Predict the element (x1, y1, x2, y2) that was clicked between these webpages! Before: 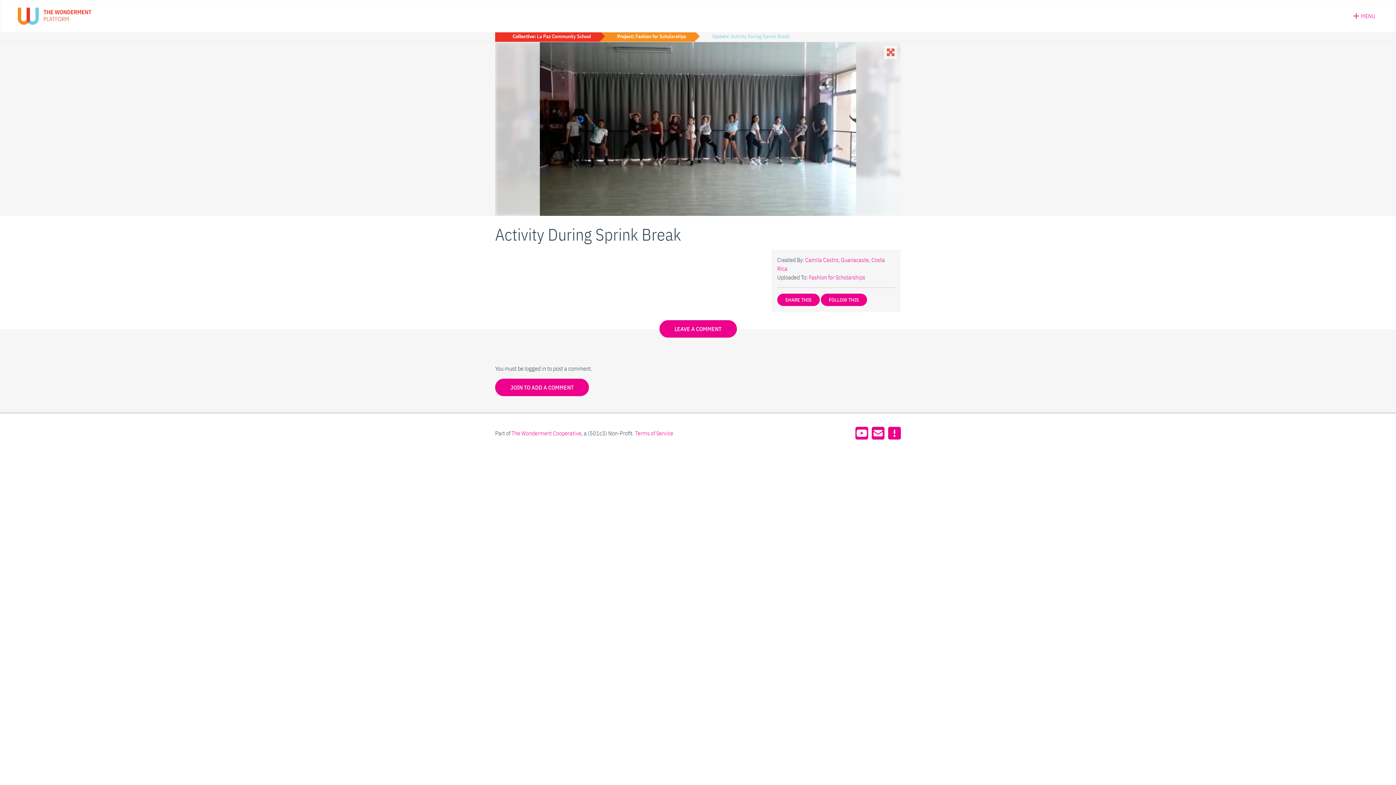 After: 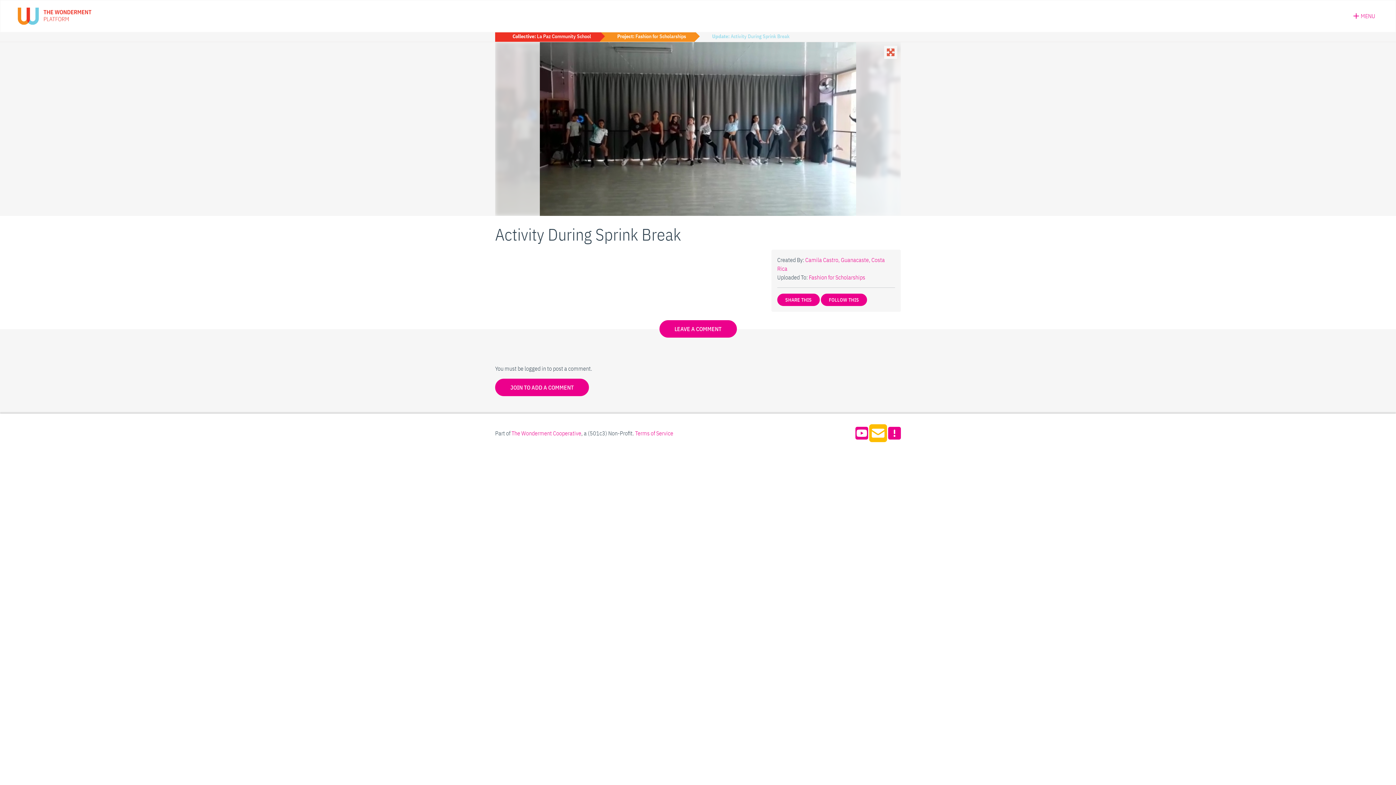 Action: bbox: (872, 422, 884, 444)